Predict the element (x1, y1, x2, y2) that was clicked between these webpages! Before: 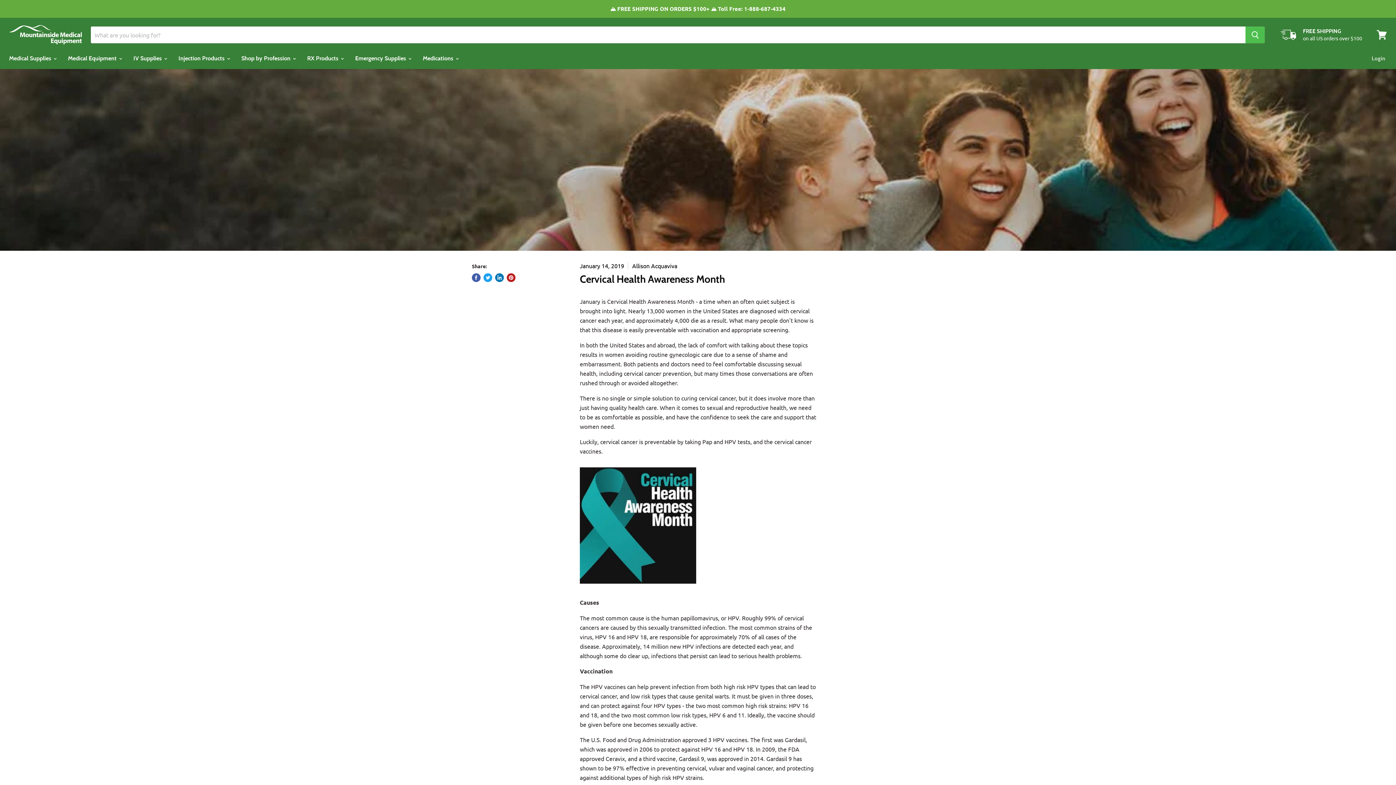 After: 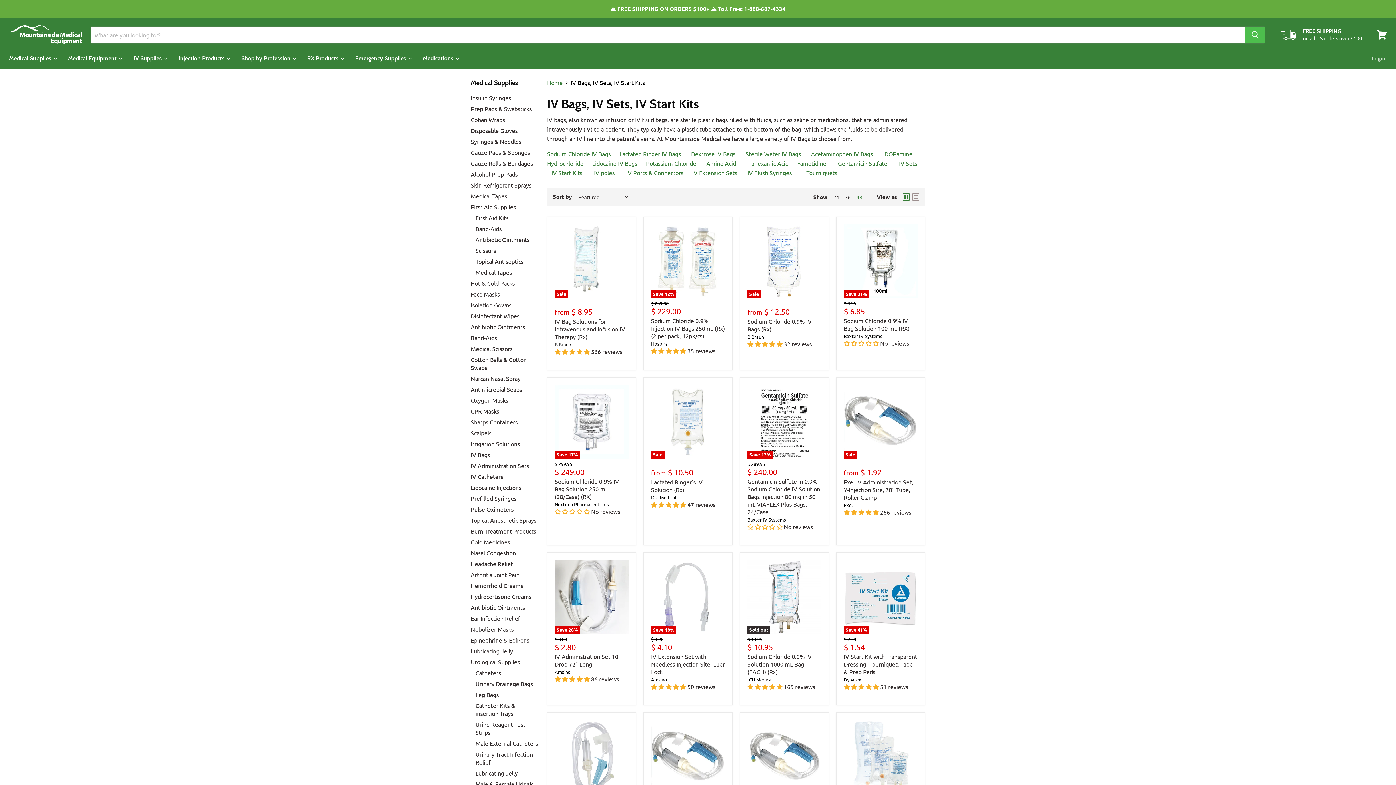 Action: bbox: (128, 50, 171, 66) label: IV Supplies 